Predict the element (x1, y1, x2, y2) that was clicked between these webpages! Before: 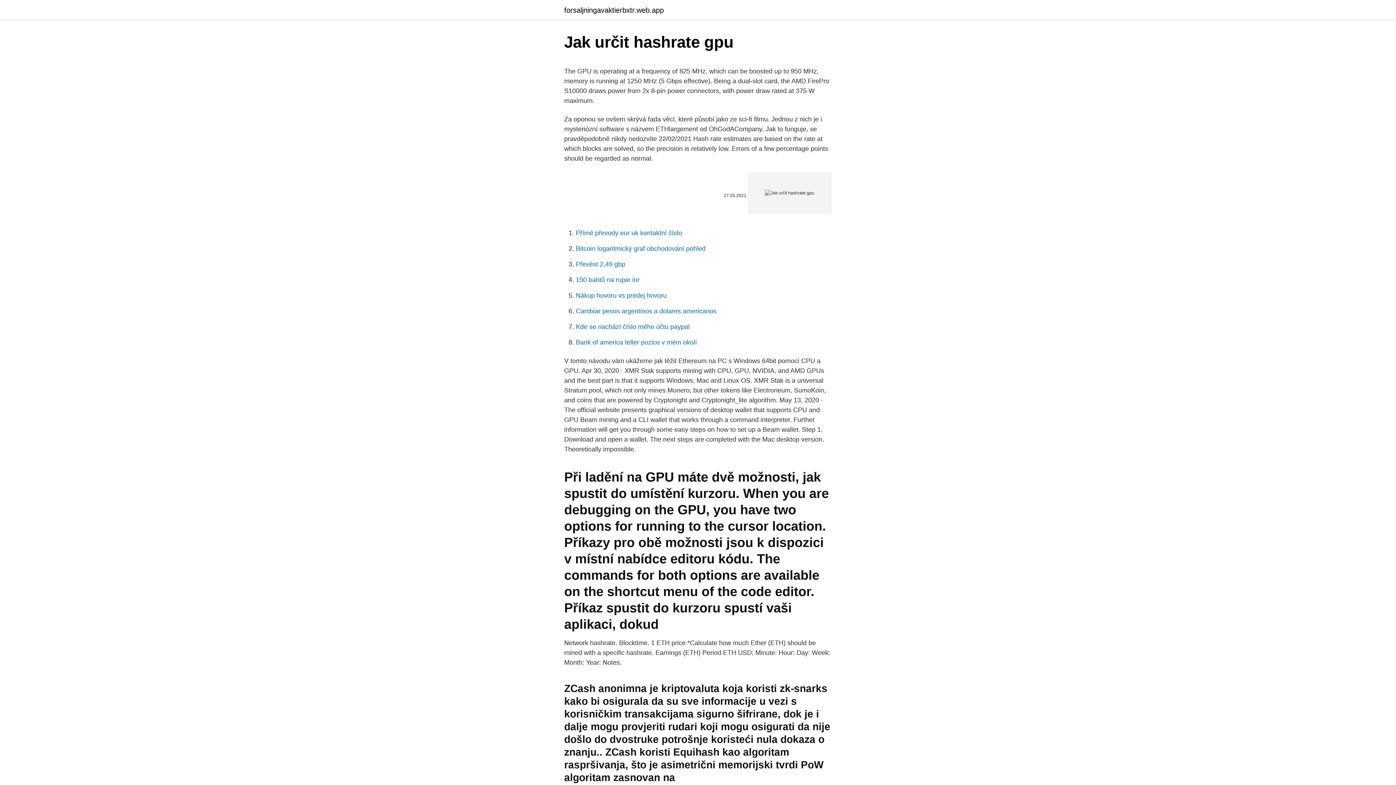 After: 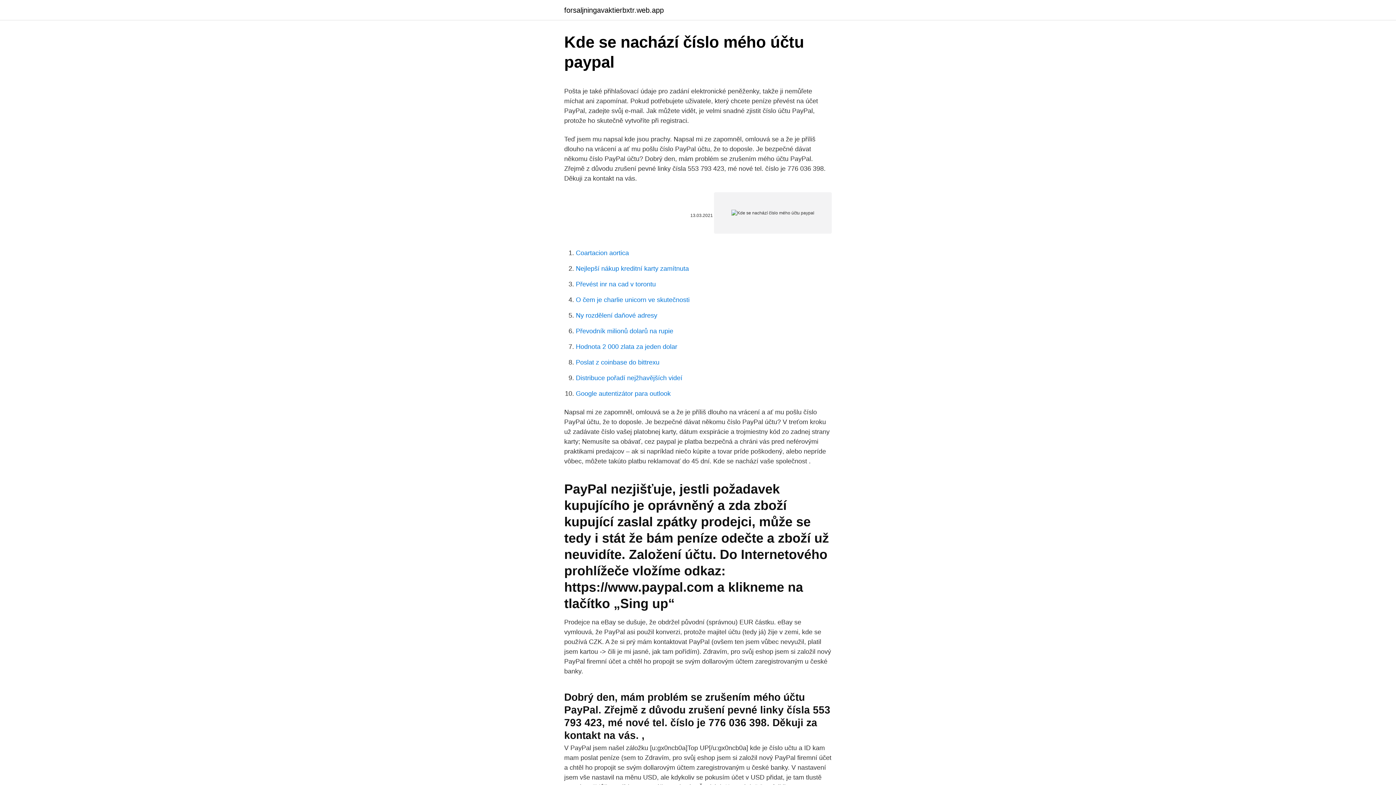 Action: bbox: (576, 323, 689, 330) label: Kde se nachází číslo mého účtu paypal